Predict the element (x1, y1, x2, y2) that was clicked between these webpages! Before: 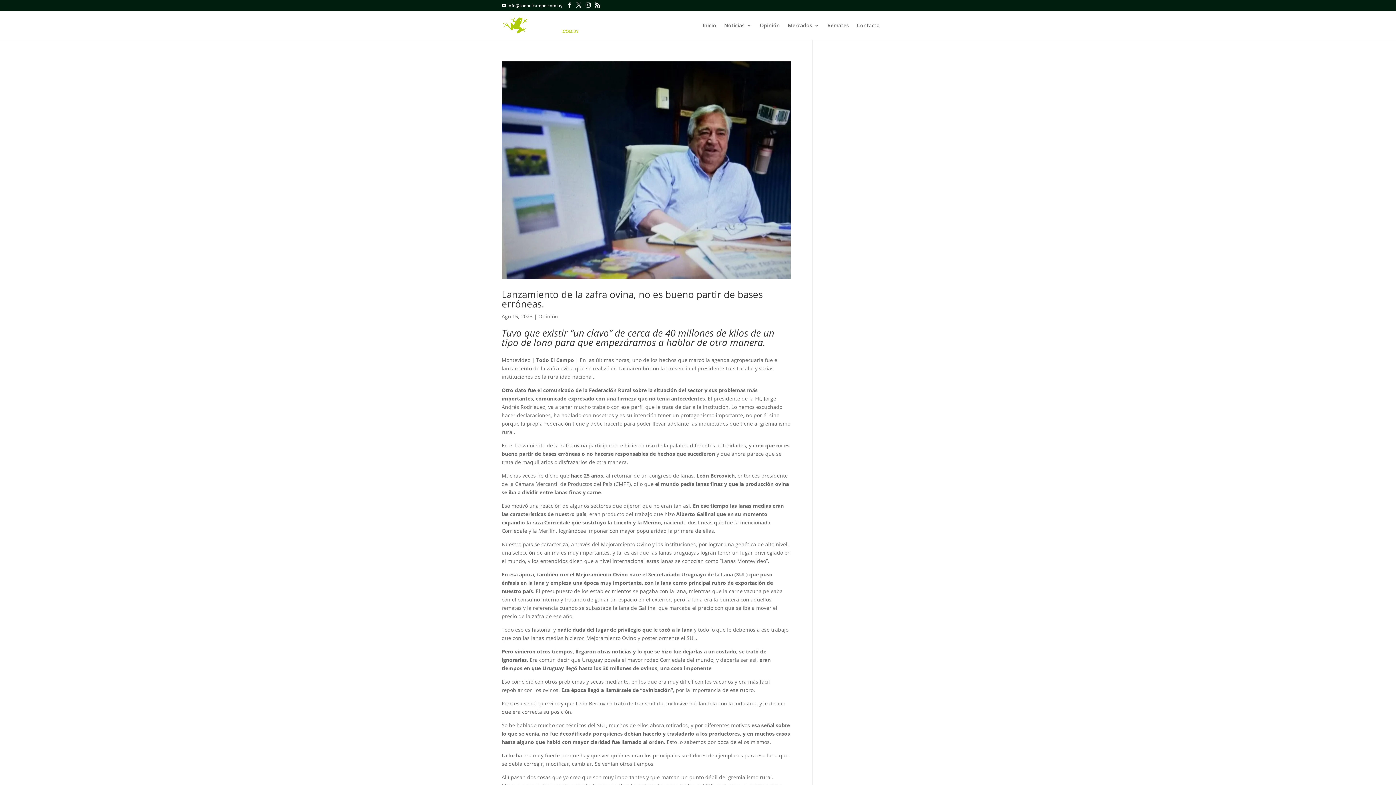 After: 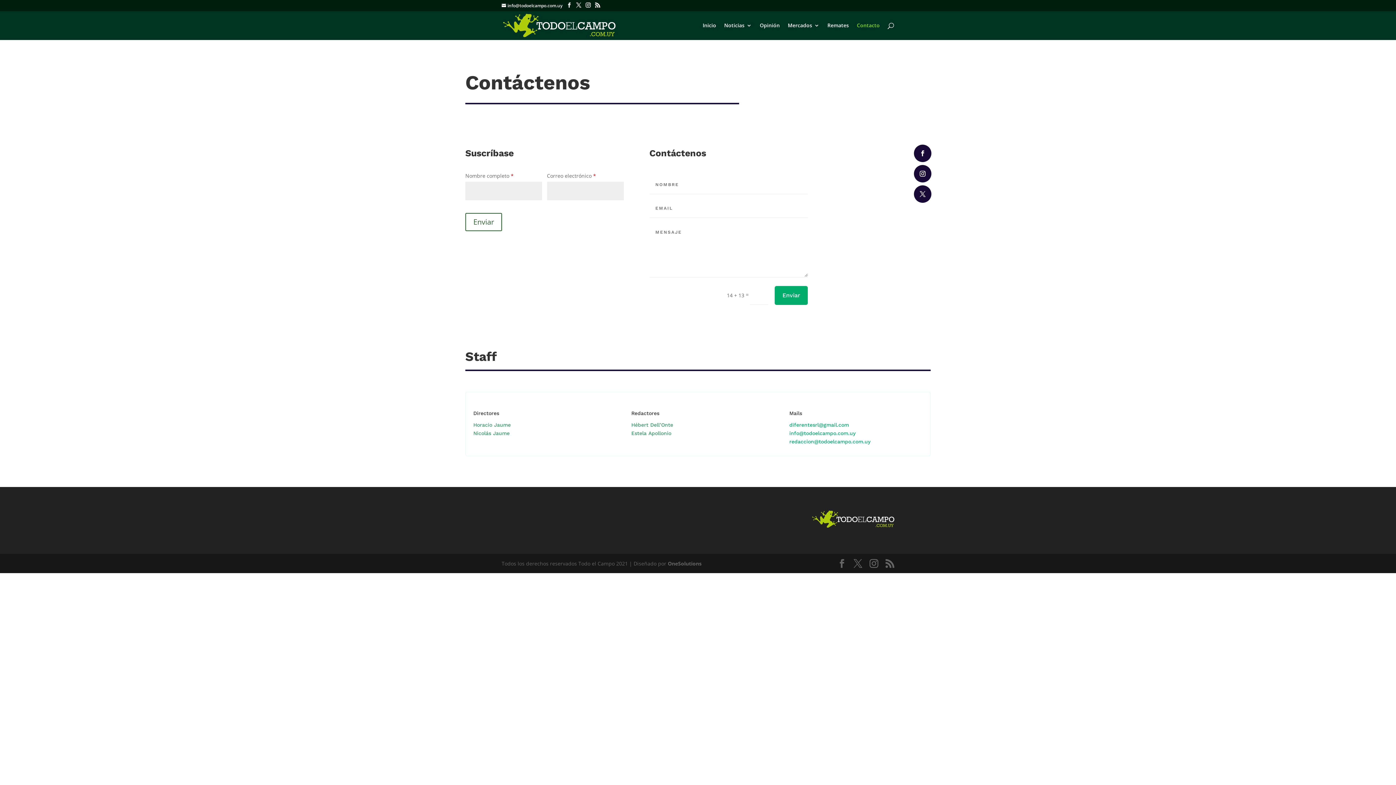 Action: bbox: (857, 22, 880, 40) label: Contacto